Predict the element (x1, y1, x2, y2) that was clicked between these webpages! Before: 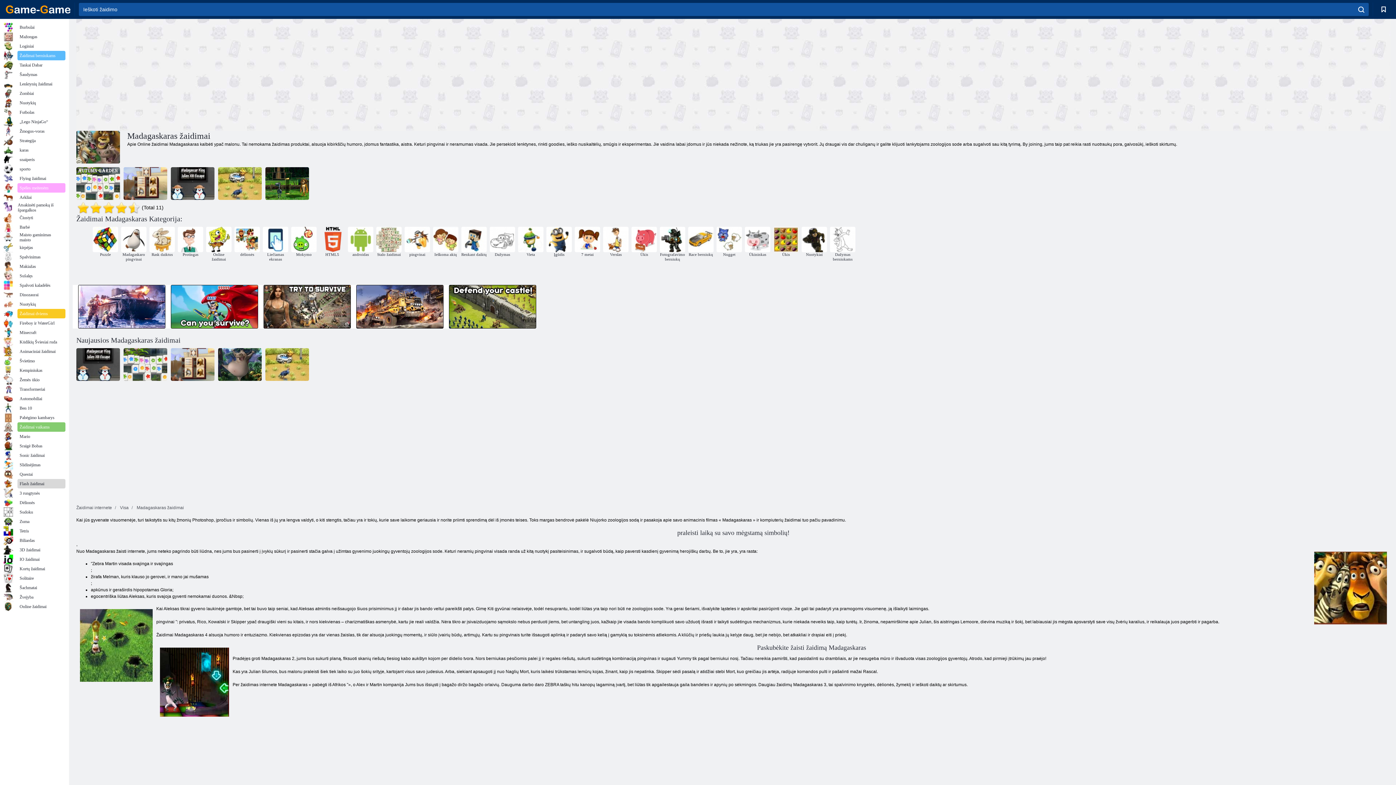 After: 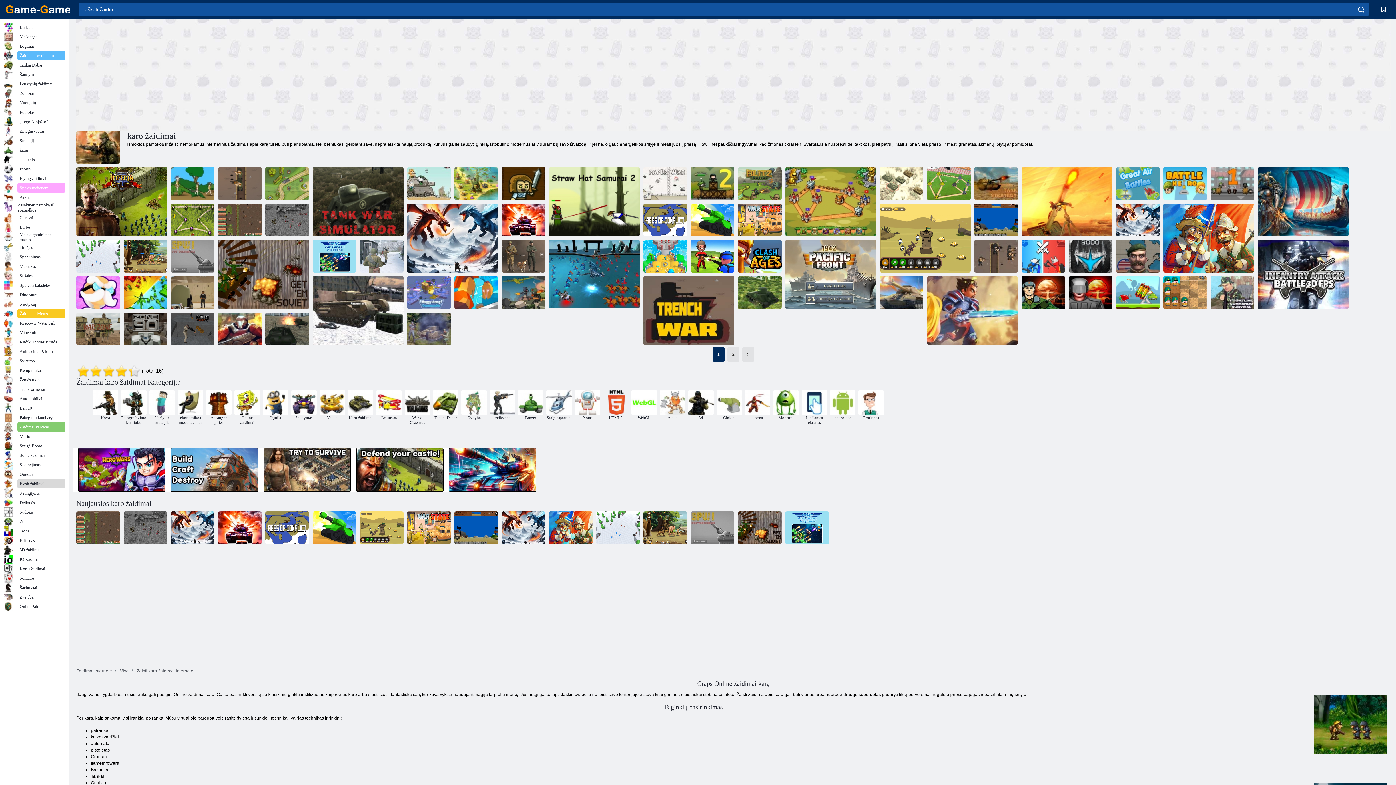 Action: label: karas bbox: (3, 145, 65, 154)